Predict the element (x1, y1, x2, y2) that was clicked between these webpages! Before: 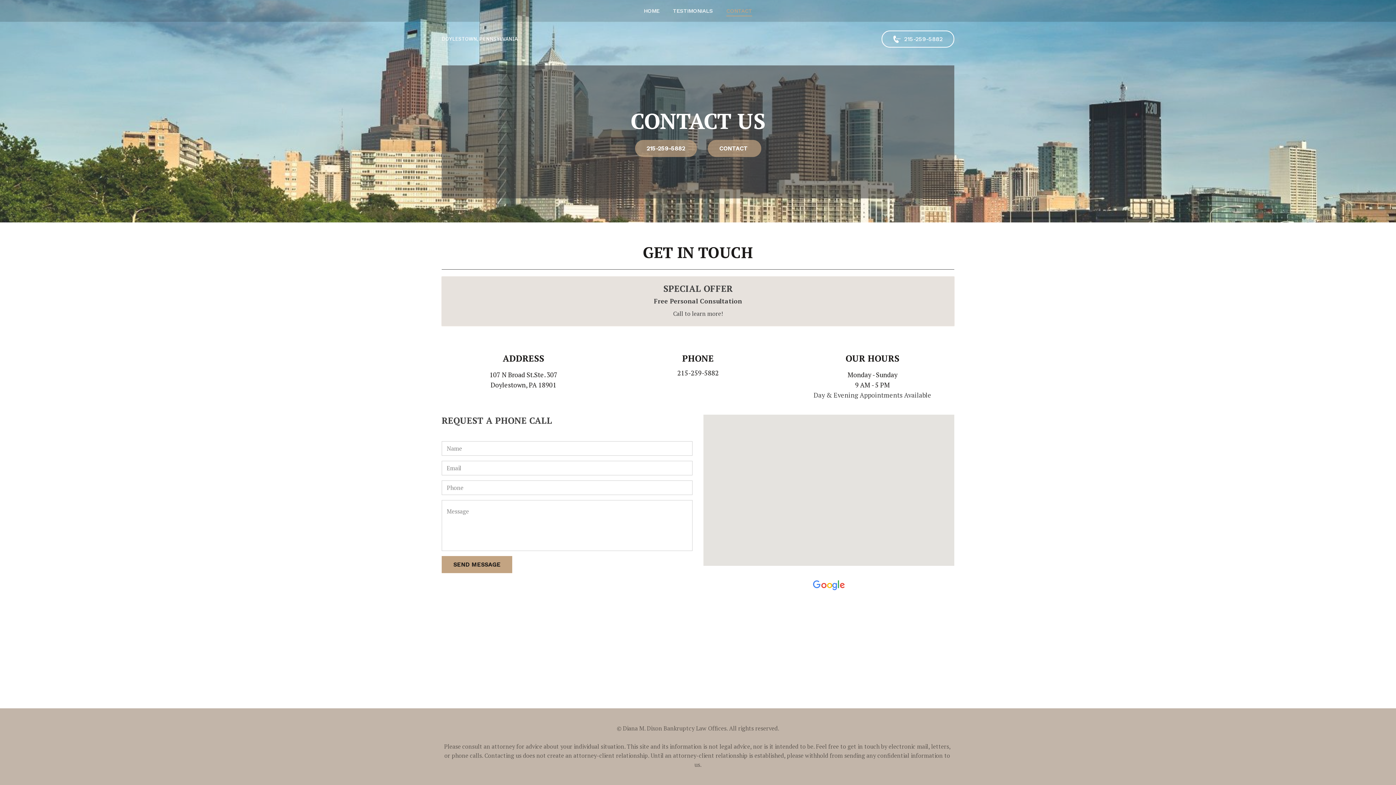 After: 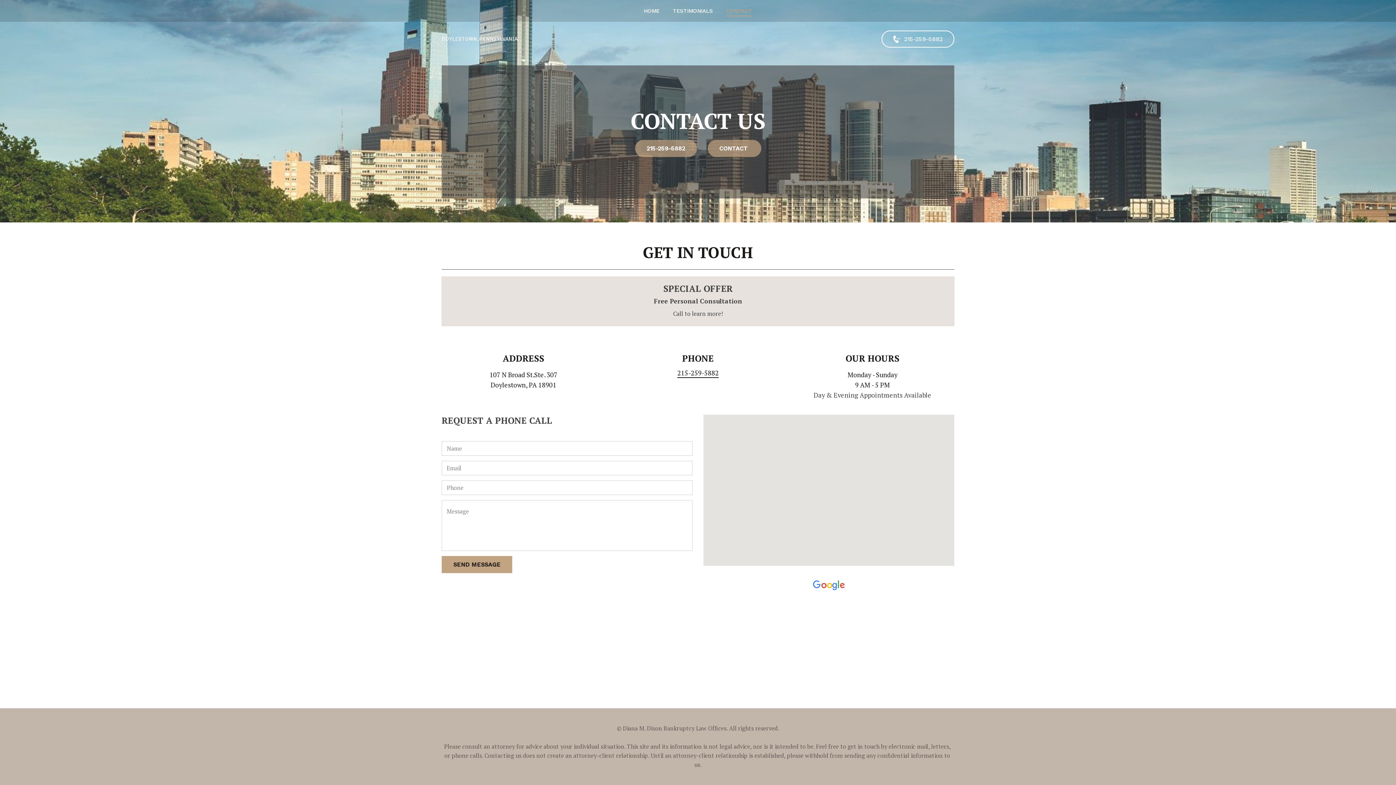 Action: label: 215-259-5882 bbox: (677, 368, 718, 378)